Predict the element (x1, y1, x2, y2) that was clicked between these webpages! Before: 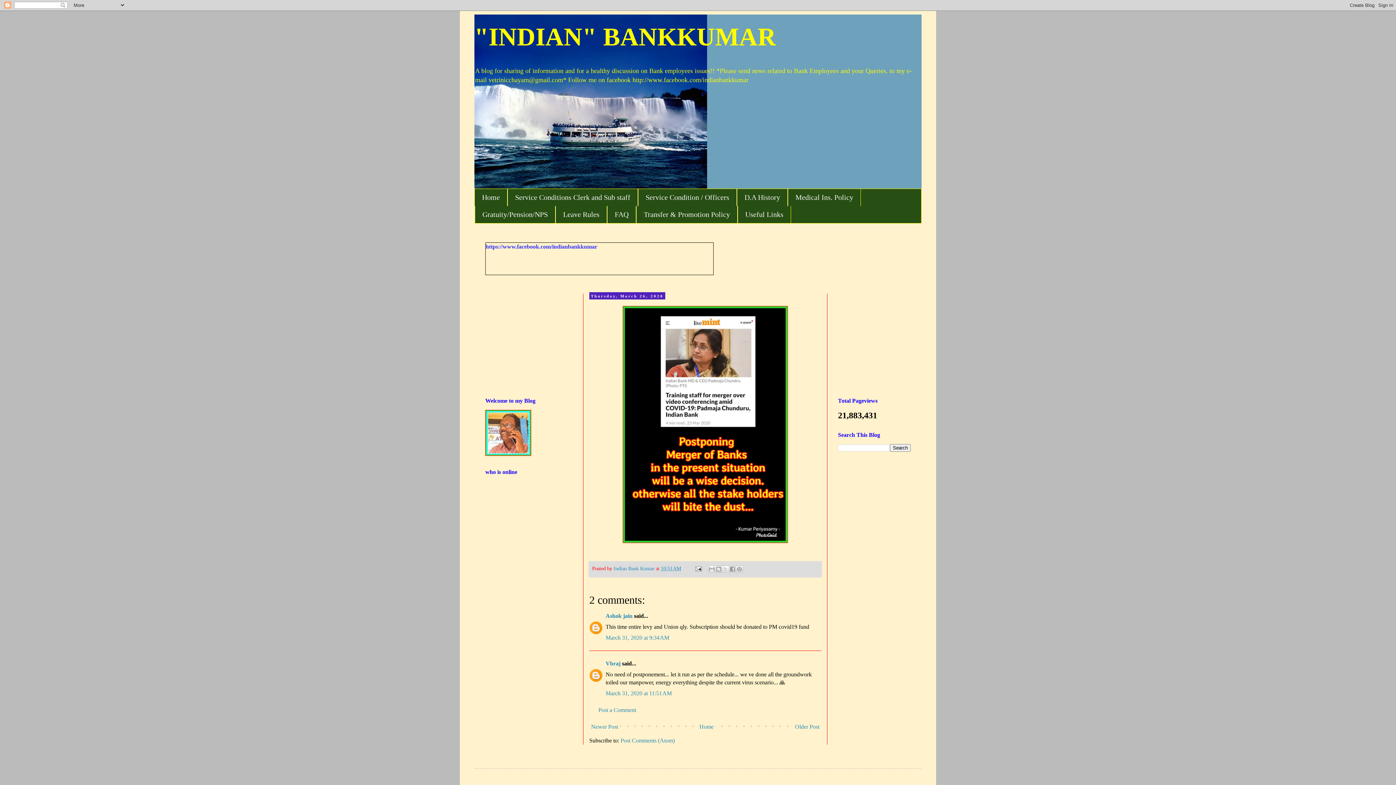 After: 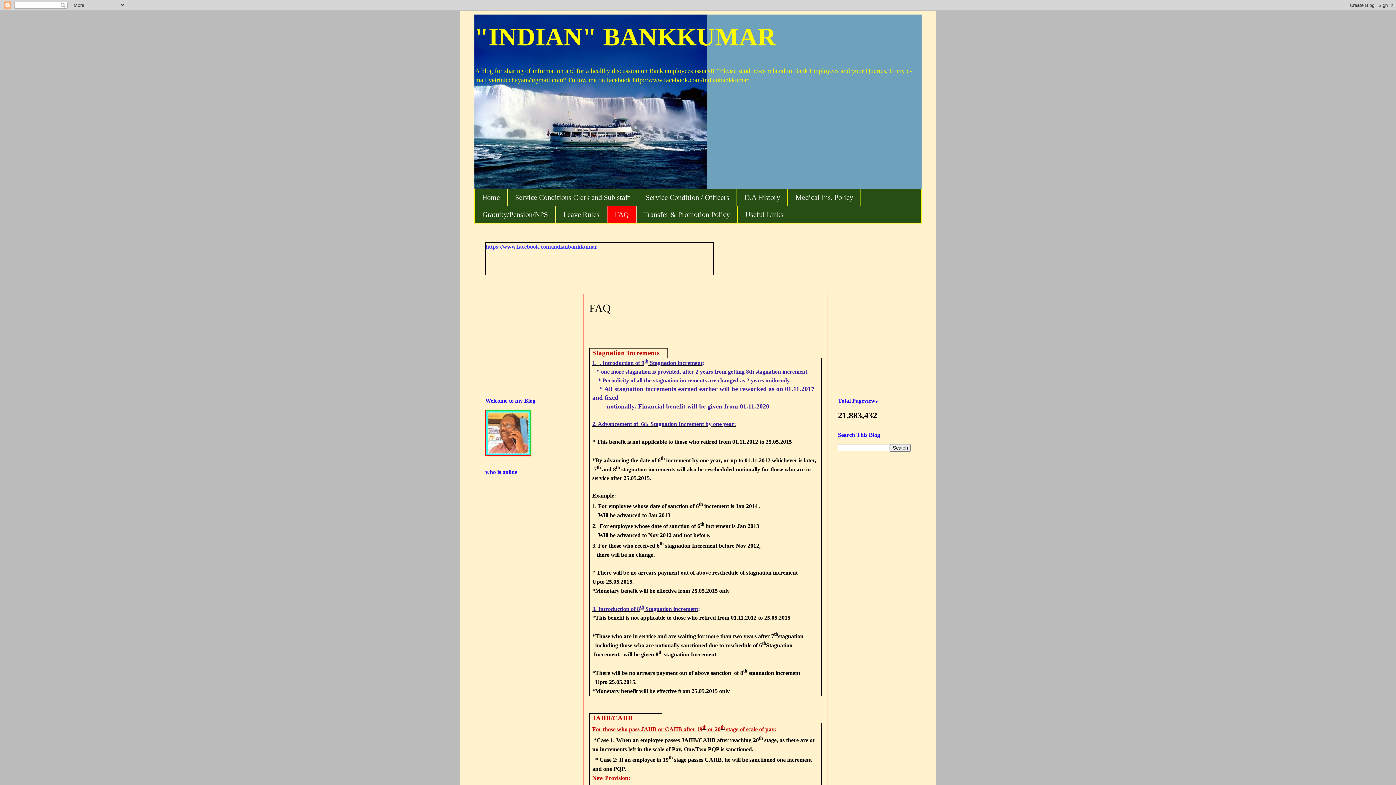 Action: bbox: (607, 206, 636, 223) label: FAQ